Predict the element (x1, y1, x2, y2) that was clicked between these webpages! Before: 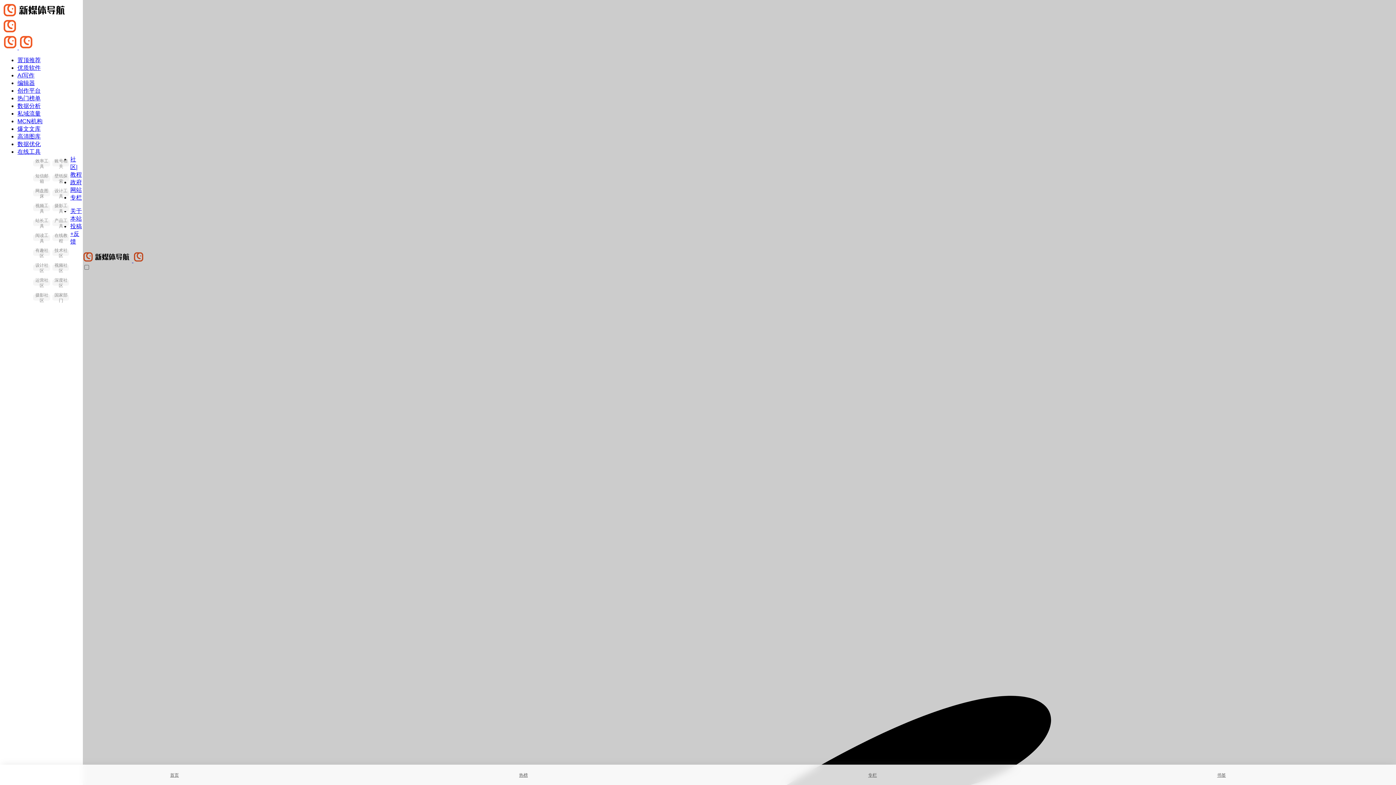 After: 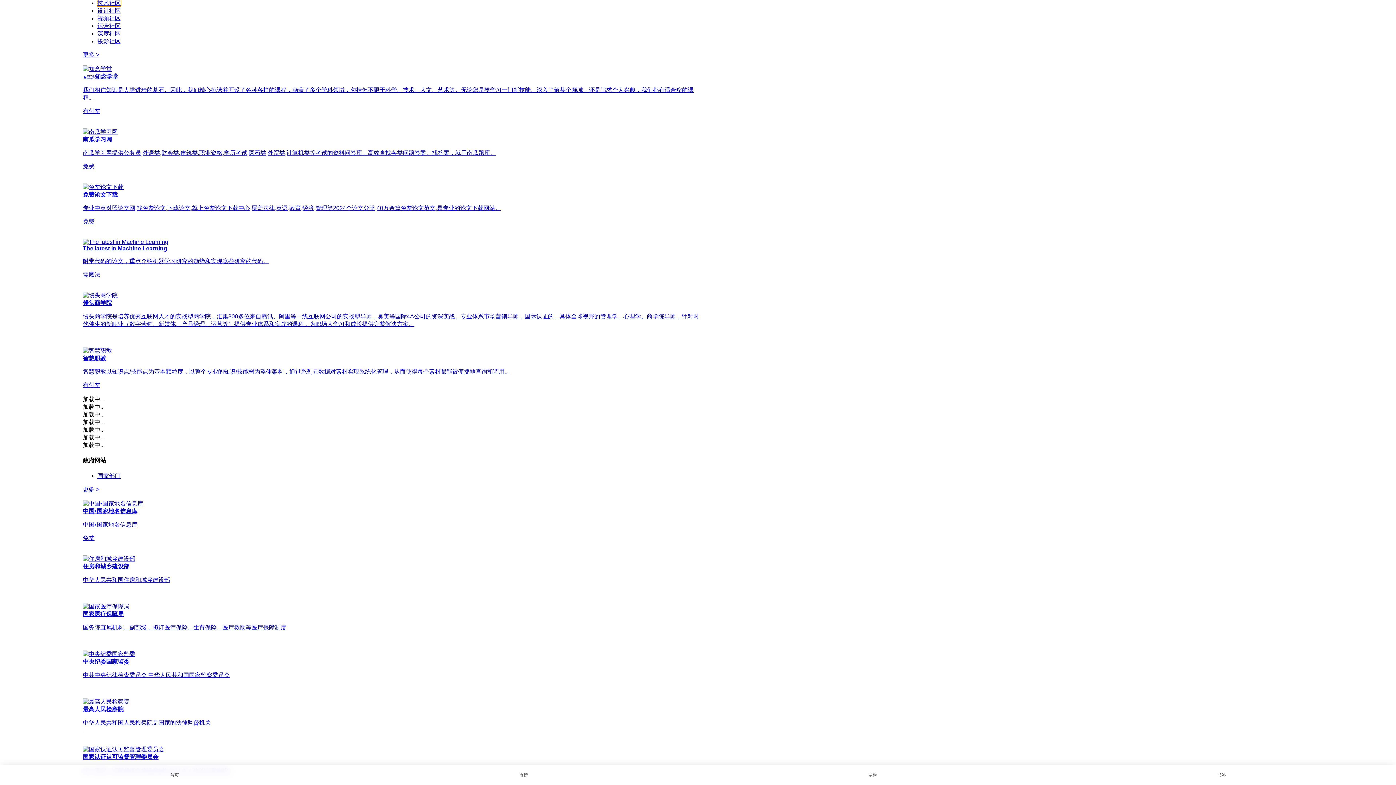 Action: bbox: (52, 249, 69, 256) label: 技术社区